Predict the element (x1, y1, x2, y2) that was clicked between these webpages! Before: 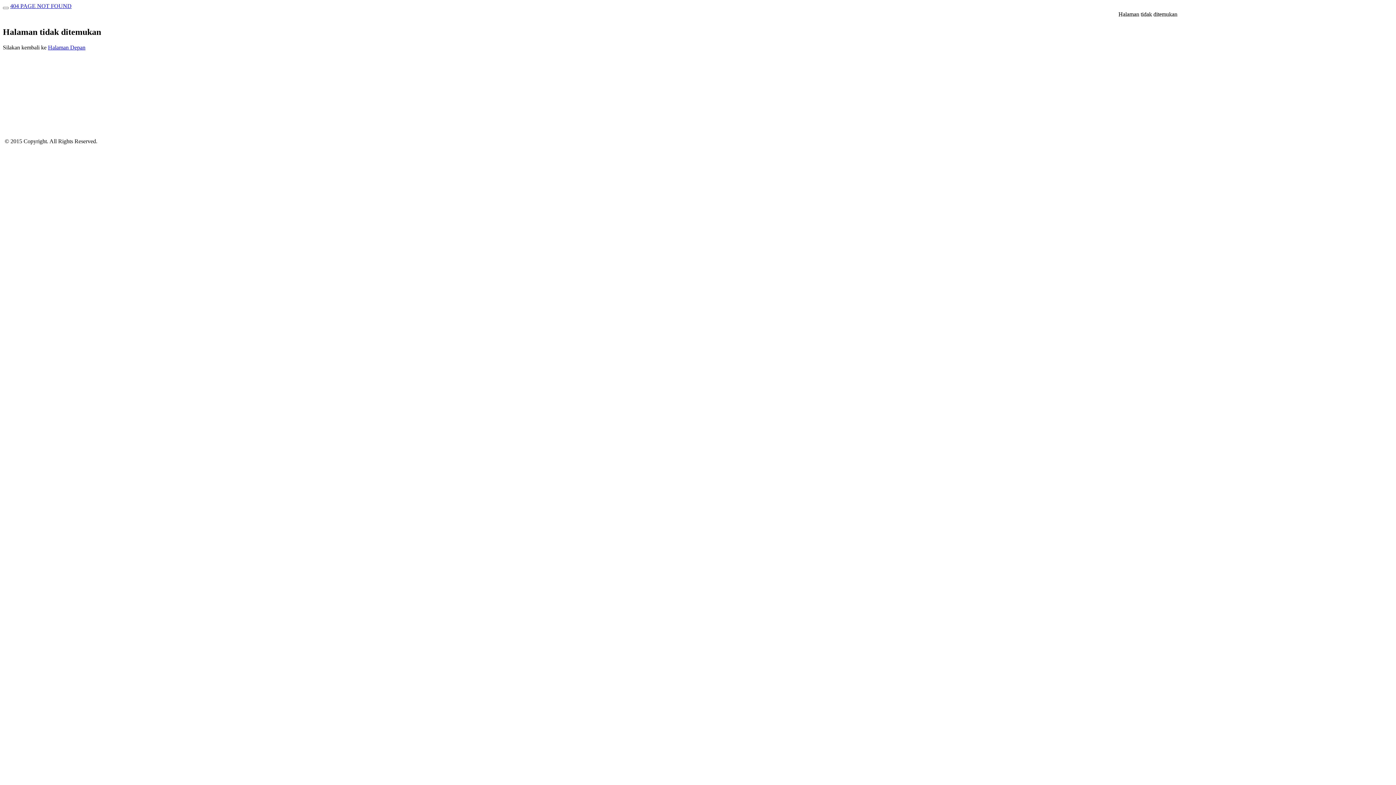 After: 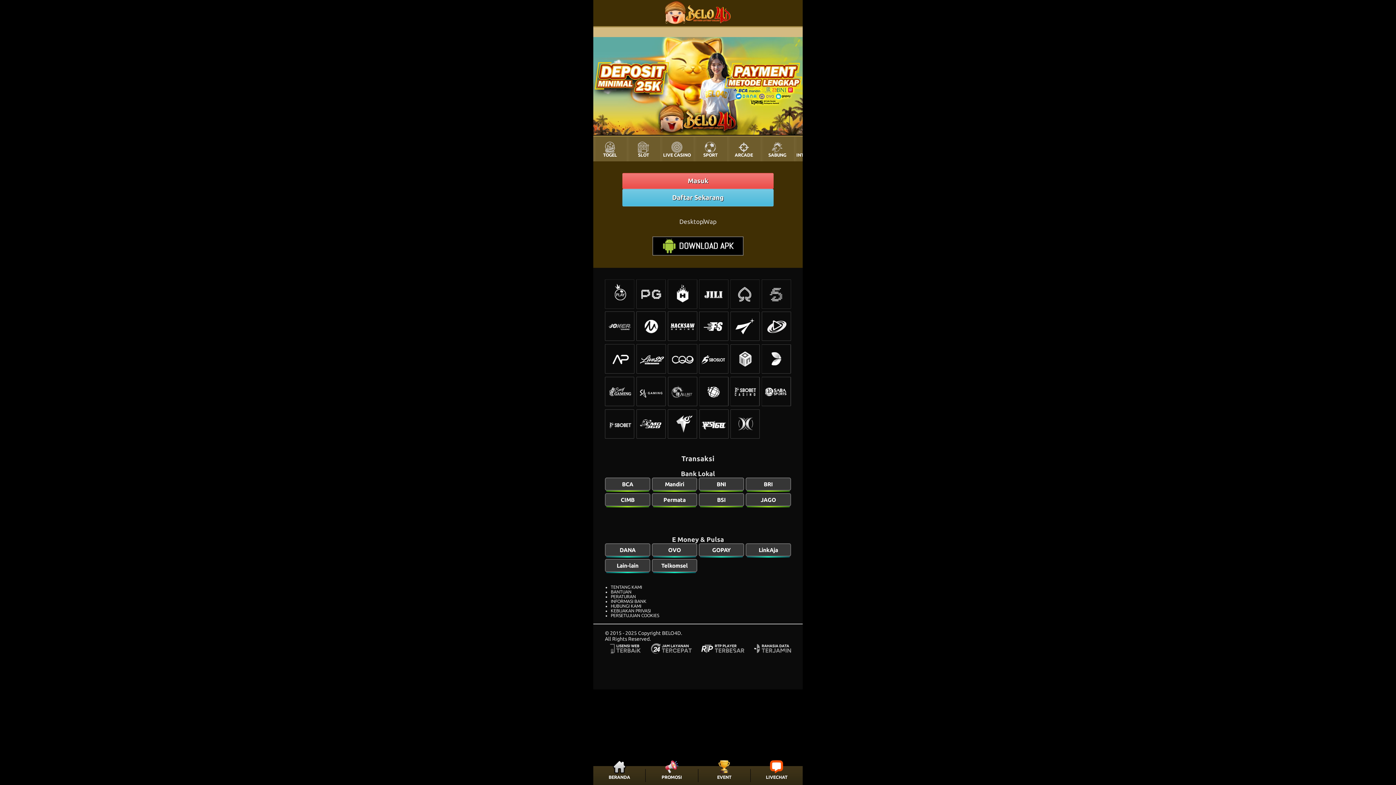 Action: label: Halaman Depan bbox: (48, 44, 85, 50)